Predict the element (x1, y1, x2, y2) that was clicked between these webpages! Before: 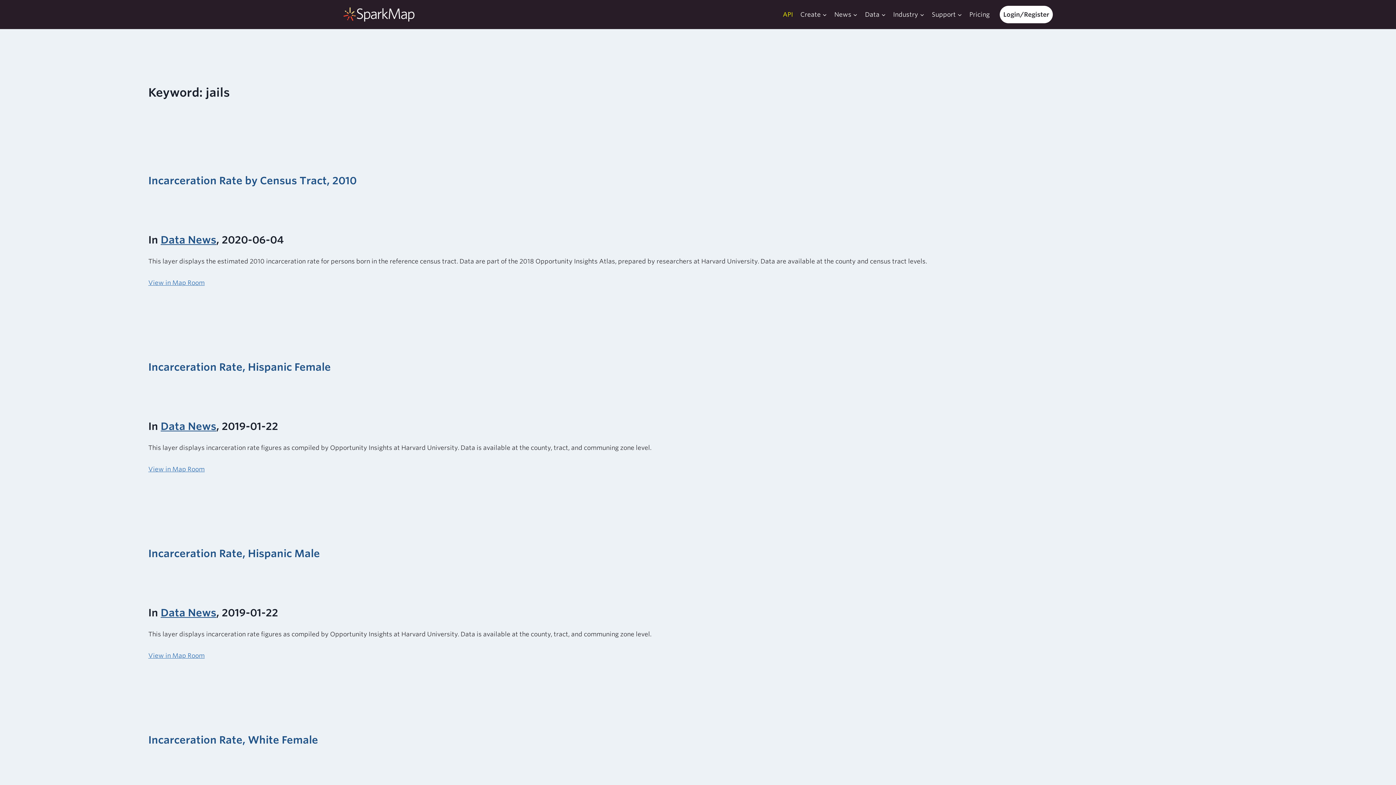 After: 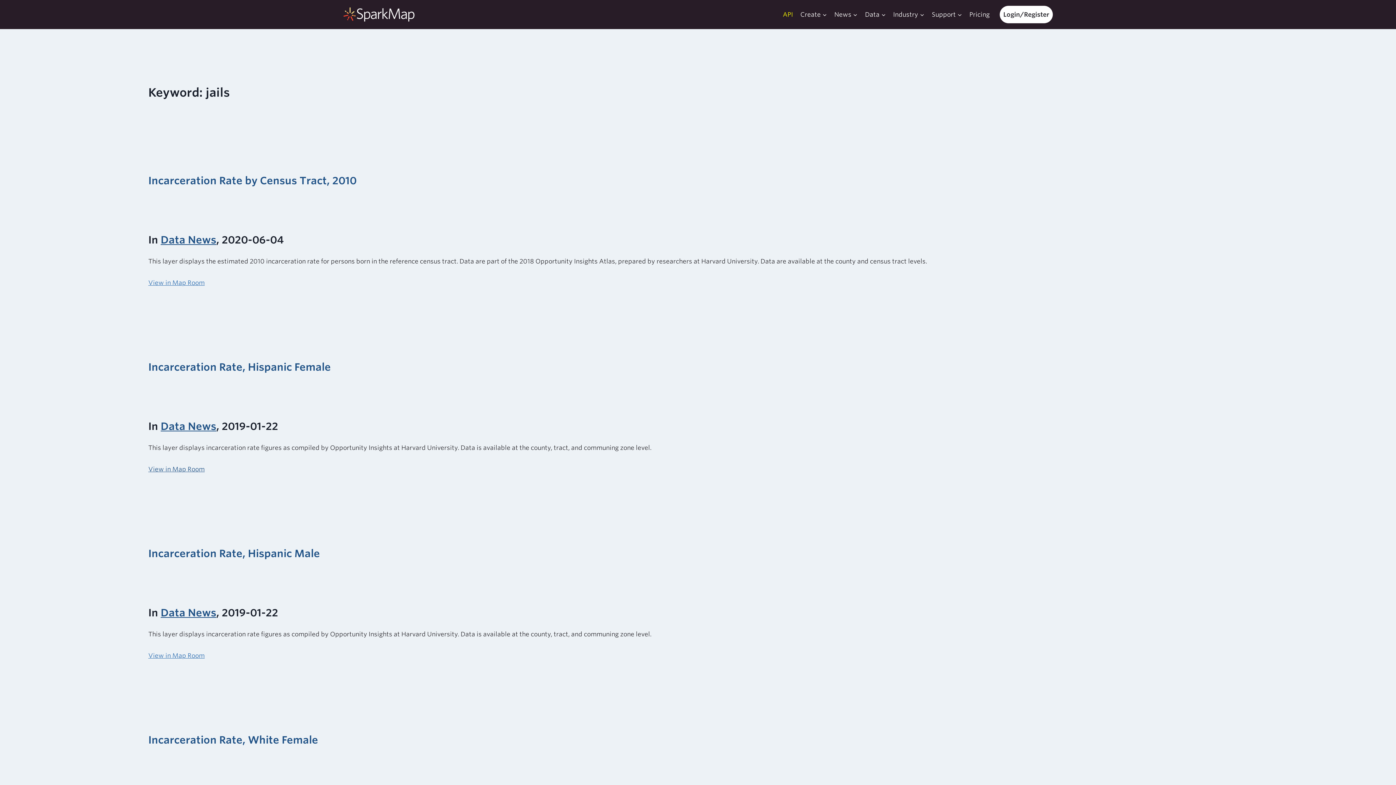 Action: bbox: (148, 465, 204, 473) label: View in Map Room